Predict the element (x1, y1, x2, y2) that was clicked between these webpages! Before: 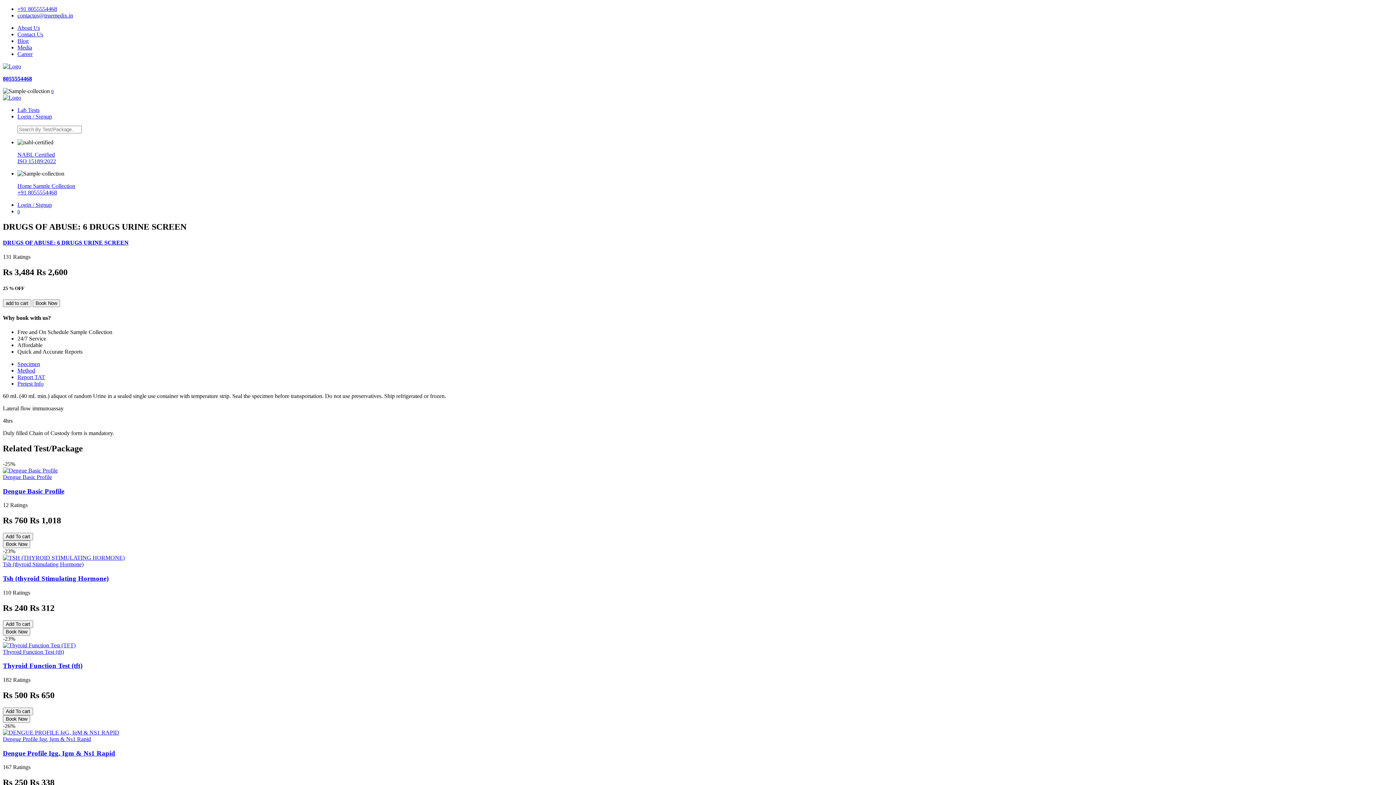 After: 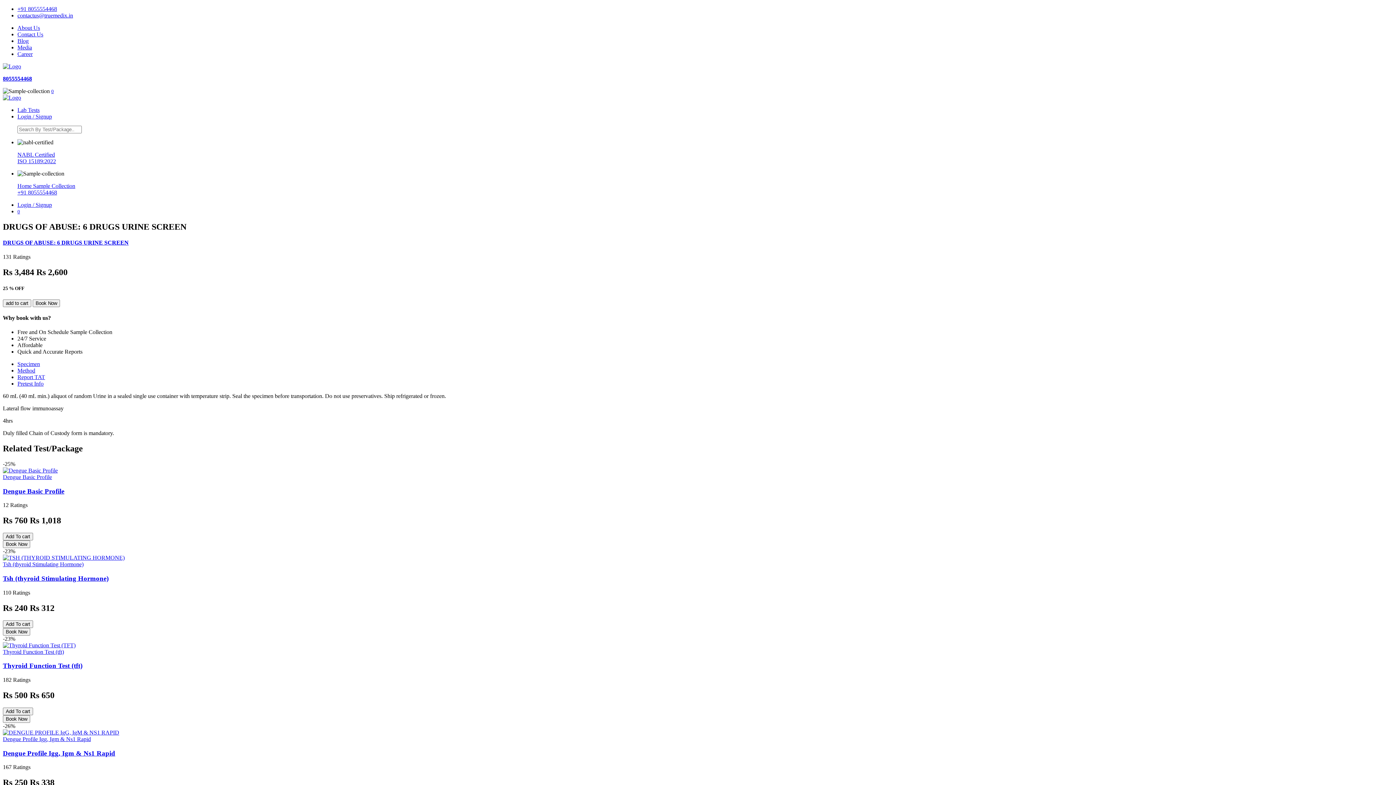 Action: label: 8055554468 bbox: (2, 75, 32, 81)